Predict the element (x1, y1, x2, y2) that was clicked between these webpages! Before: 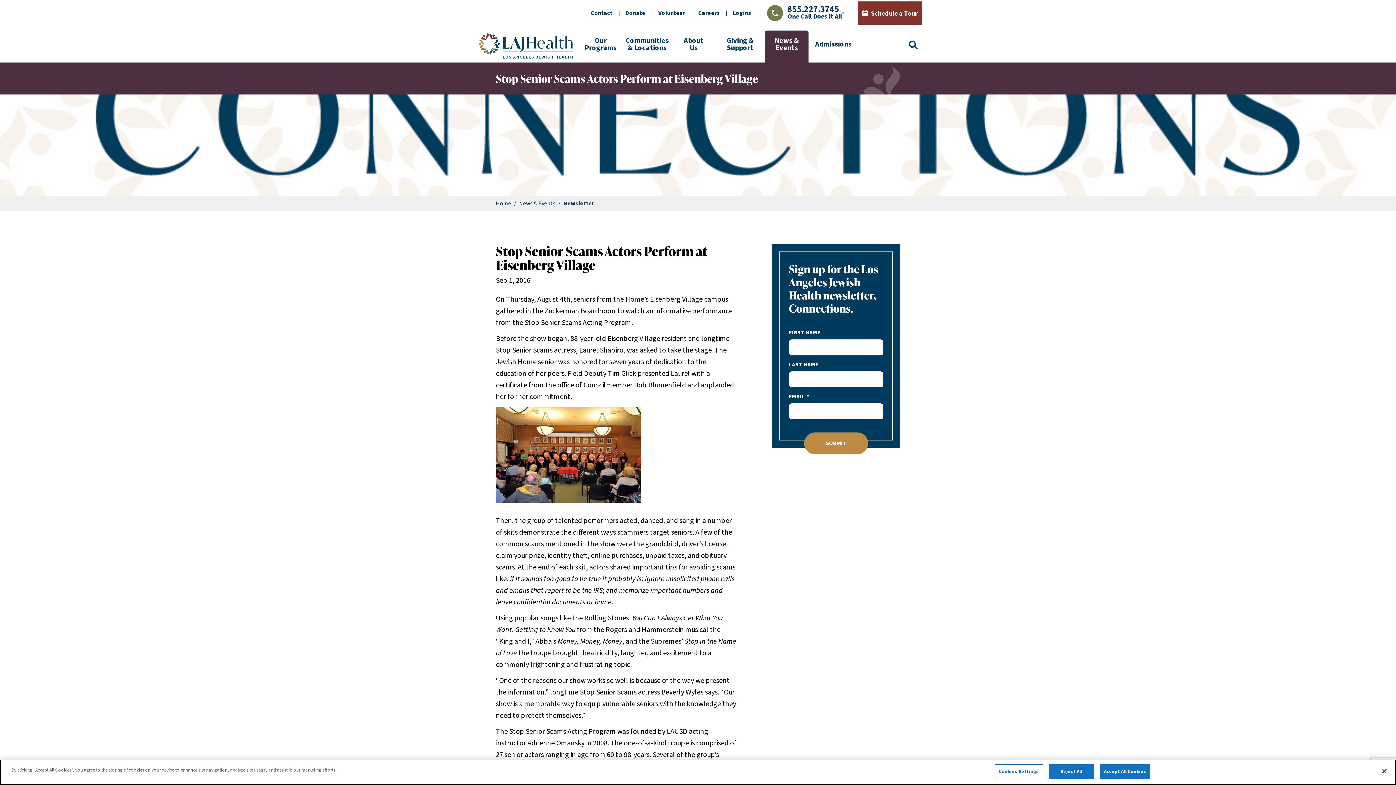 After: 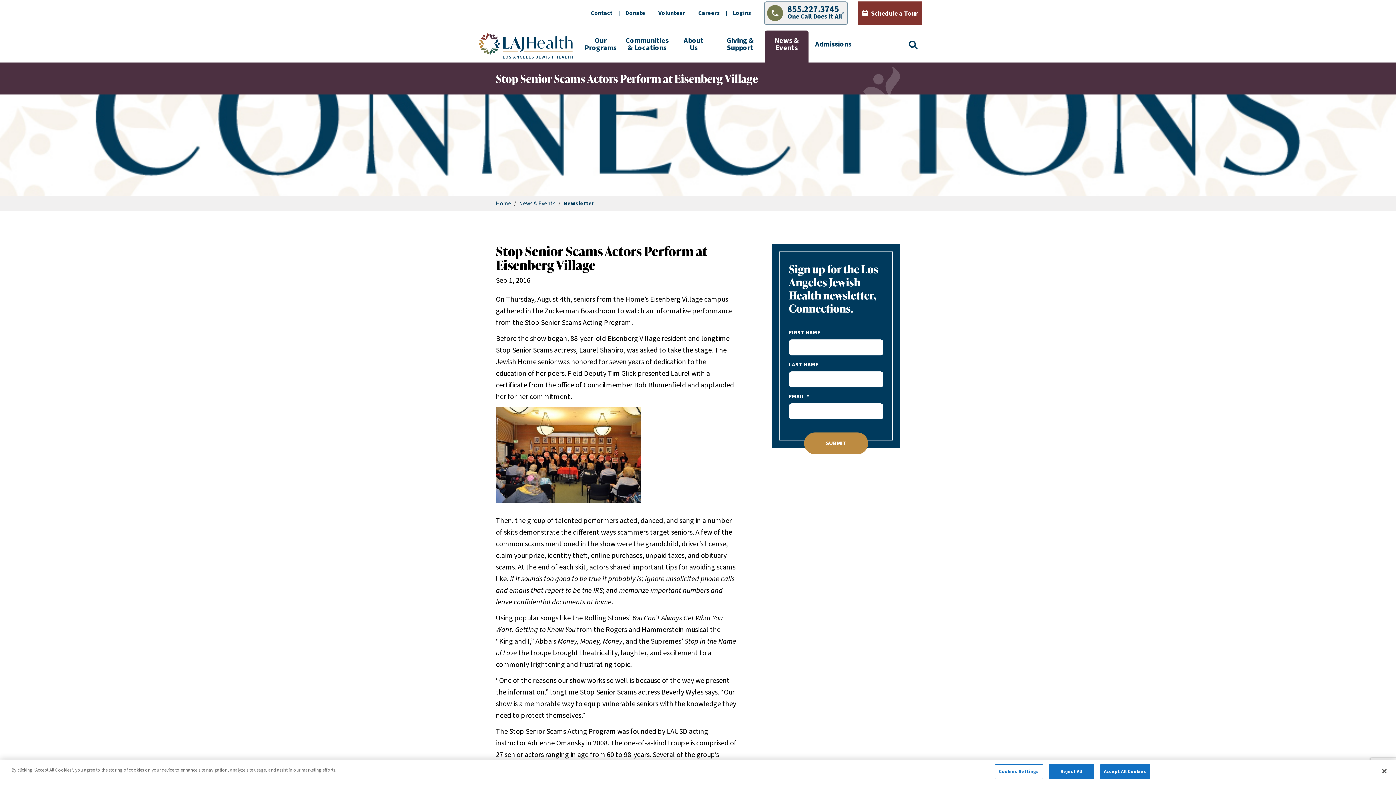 Action: label: LAJHealth phone number with green phone icon

855.227.3745

One Call Does It All® bbox: (764, 1, 848, 24)